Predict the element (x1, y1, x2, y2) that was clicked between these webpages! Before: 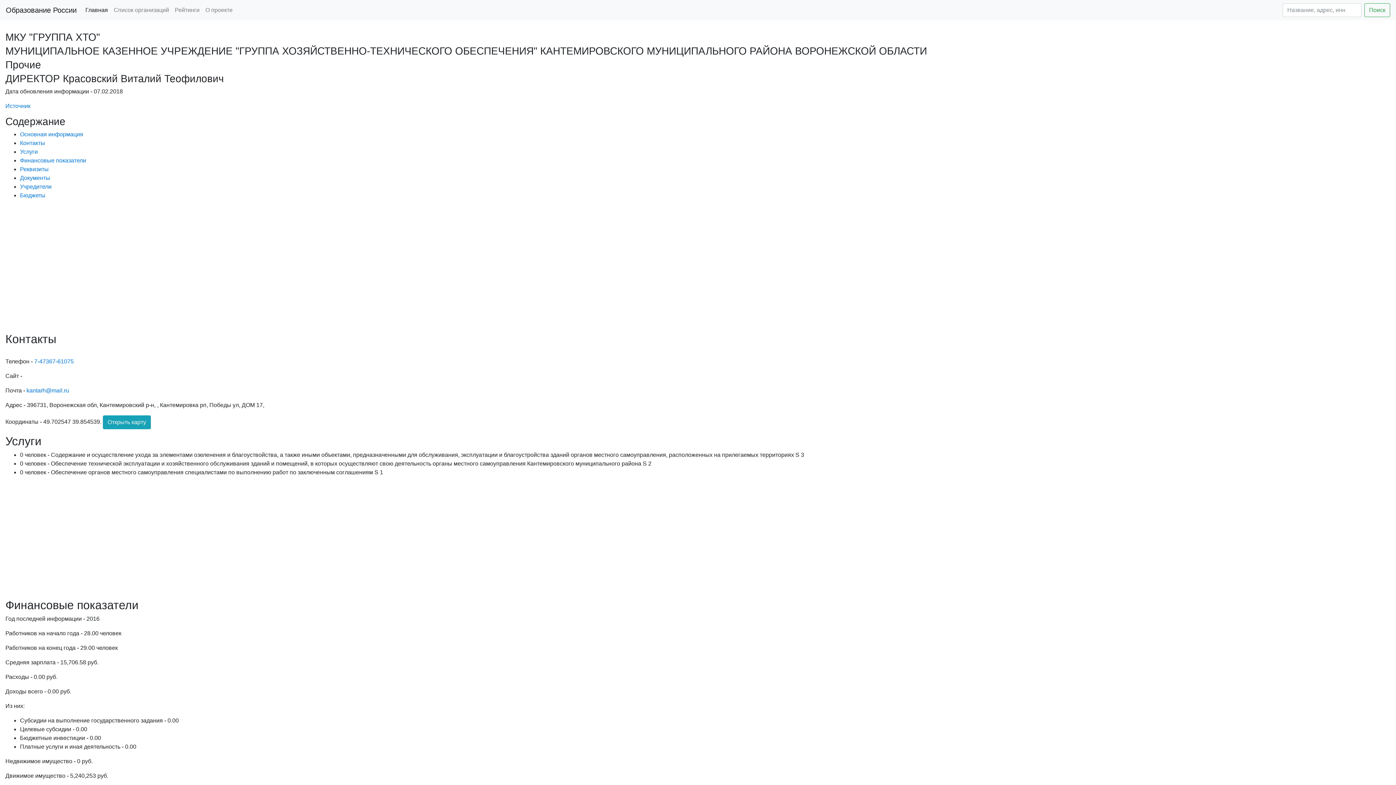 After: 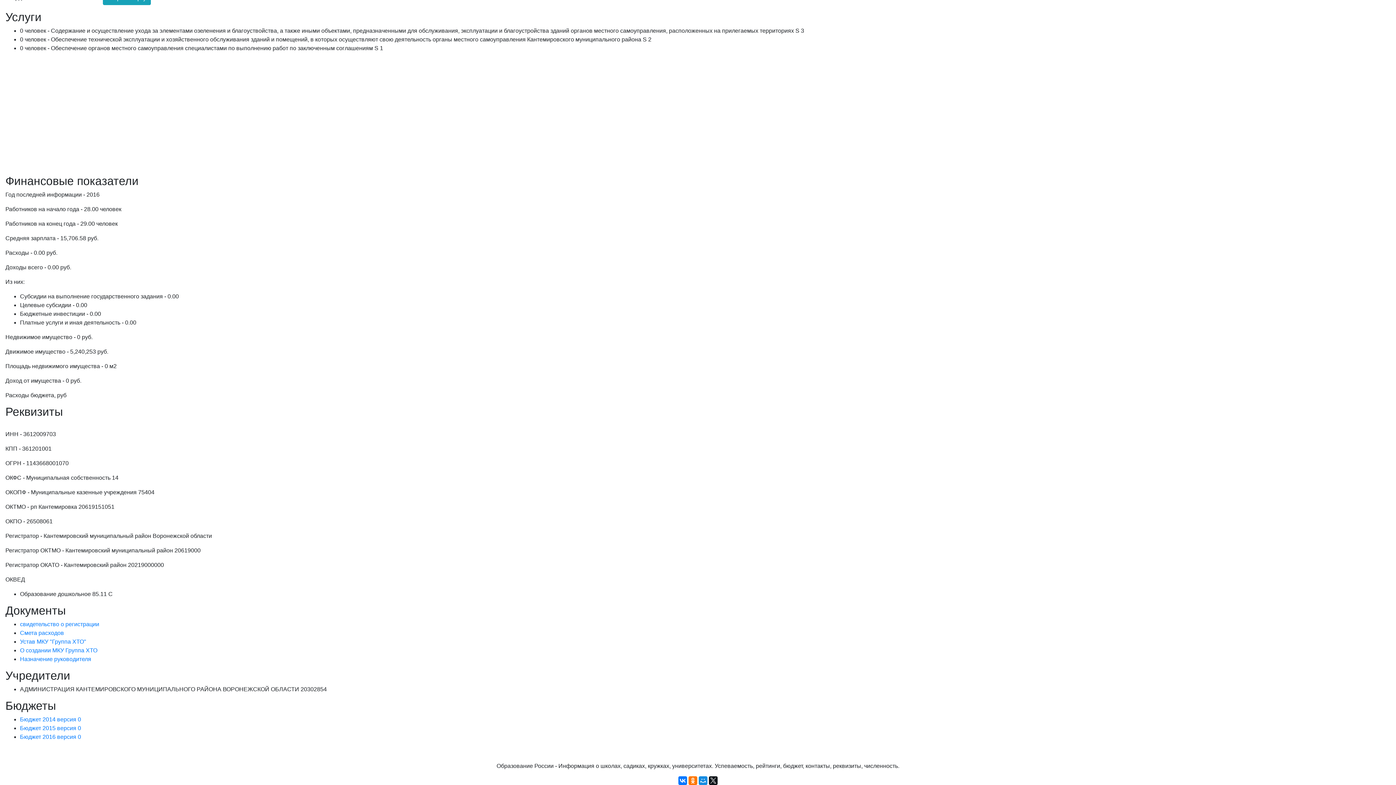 Action: bbox: (20, 157, 86, 163) label: Финансовые показатели